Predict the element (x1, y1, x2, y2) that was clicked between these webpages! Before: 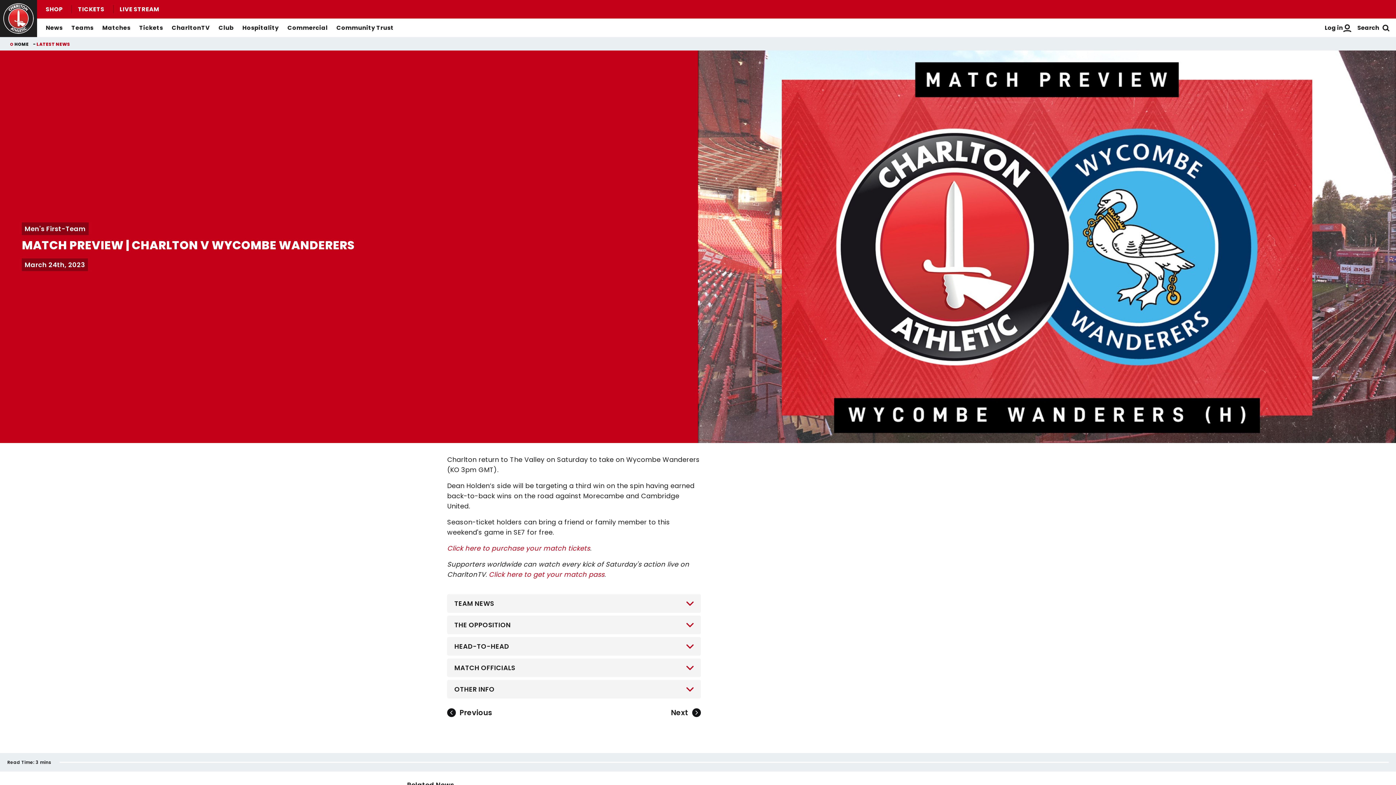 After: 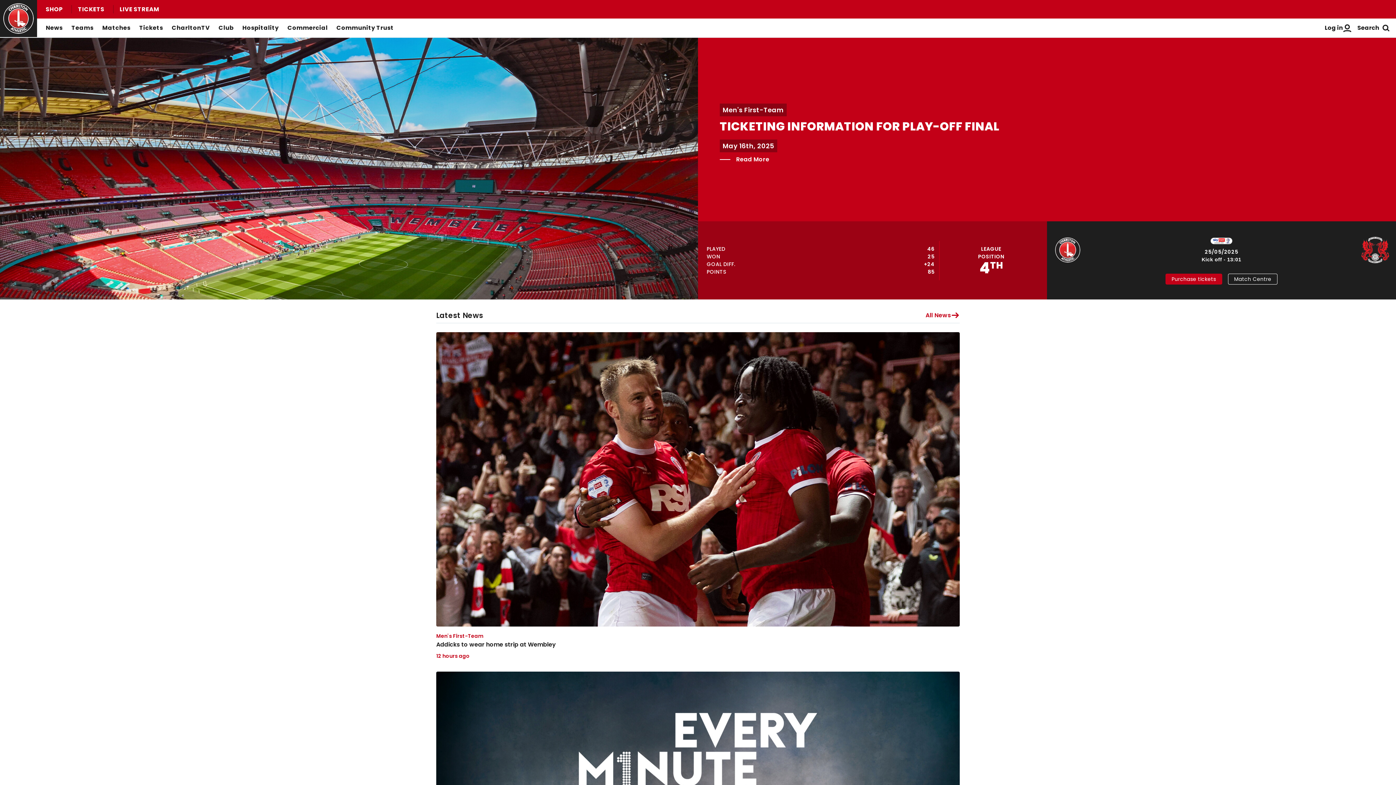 Action: label: HOME bbox: (14, 41, 28, 47)